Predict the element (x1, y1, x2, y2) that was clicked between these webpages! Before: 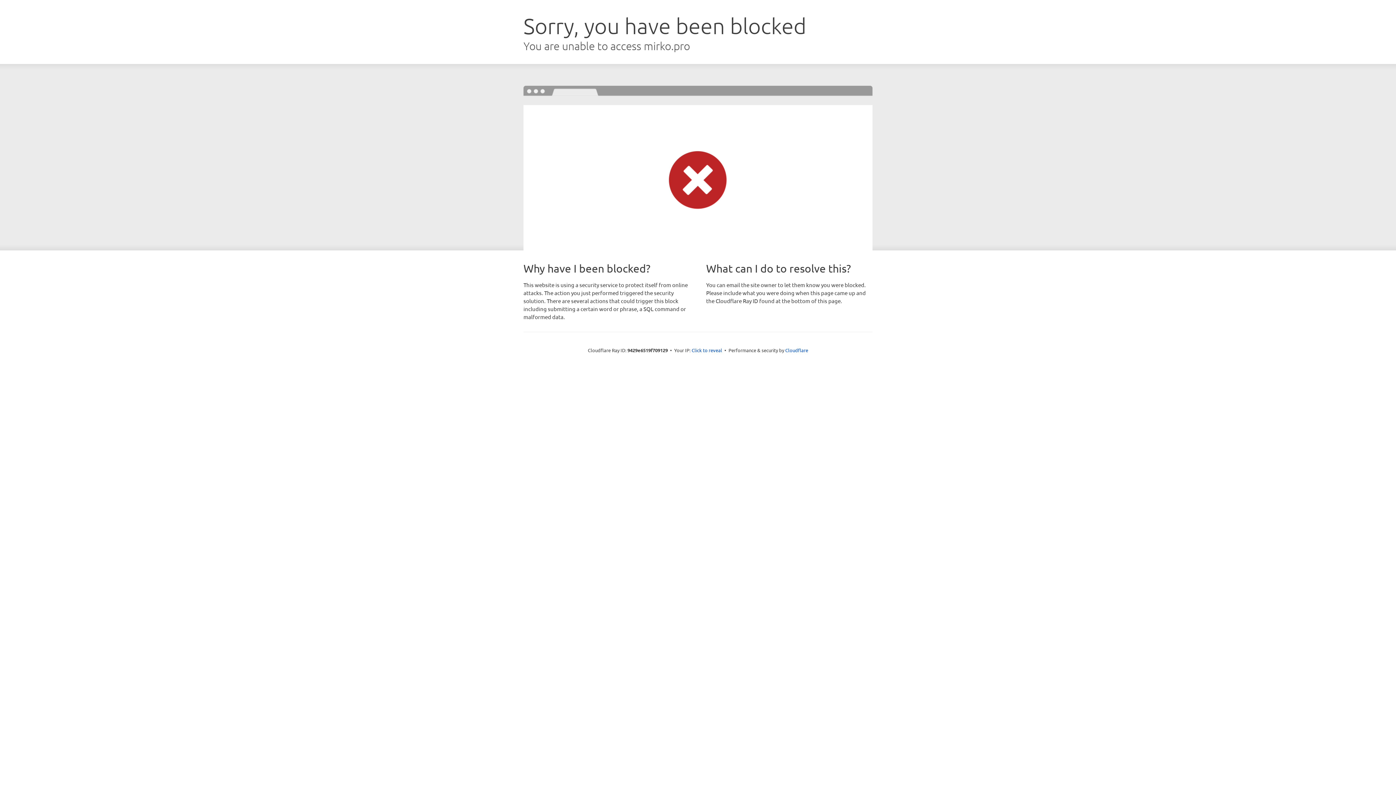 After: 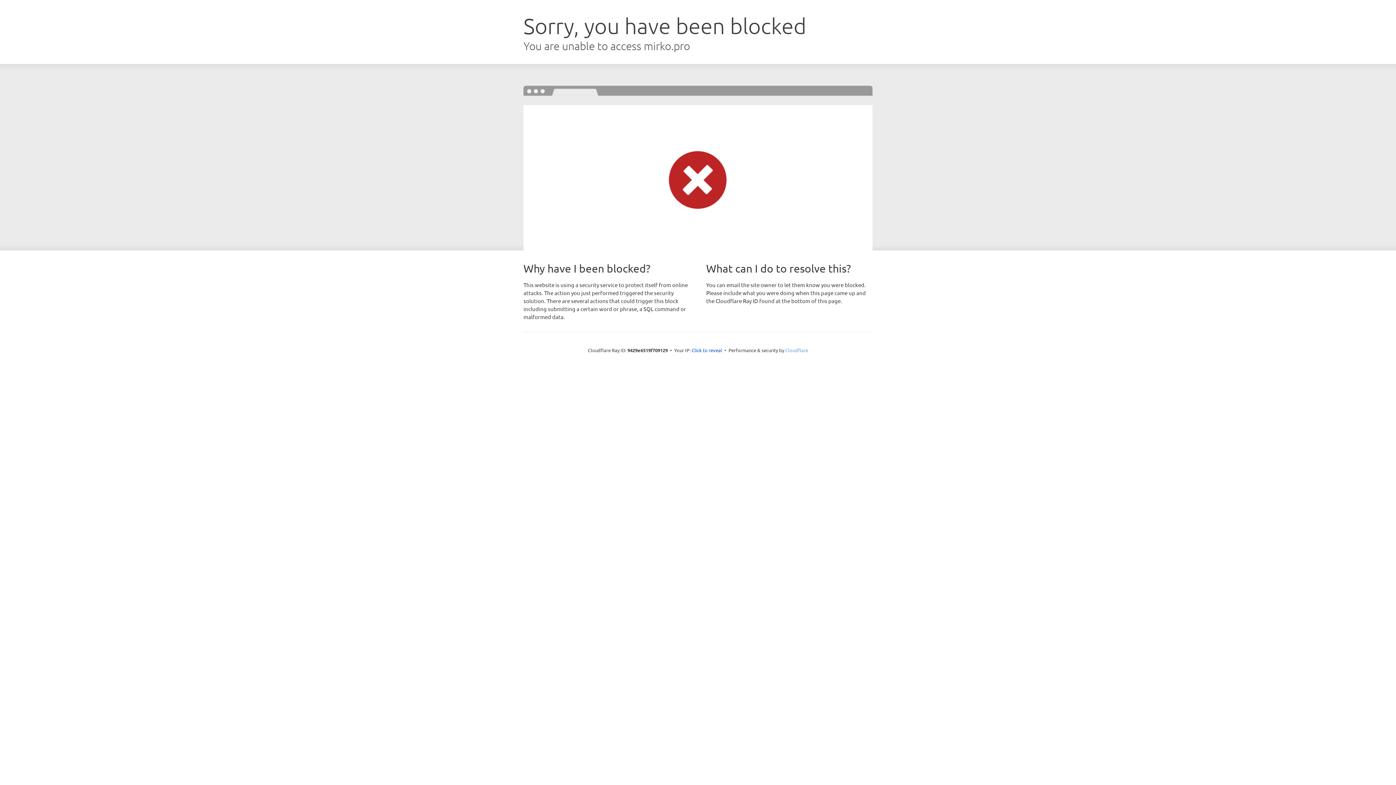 Action: bbox: (785, 347, 808, 353) label: Cloudflare